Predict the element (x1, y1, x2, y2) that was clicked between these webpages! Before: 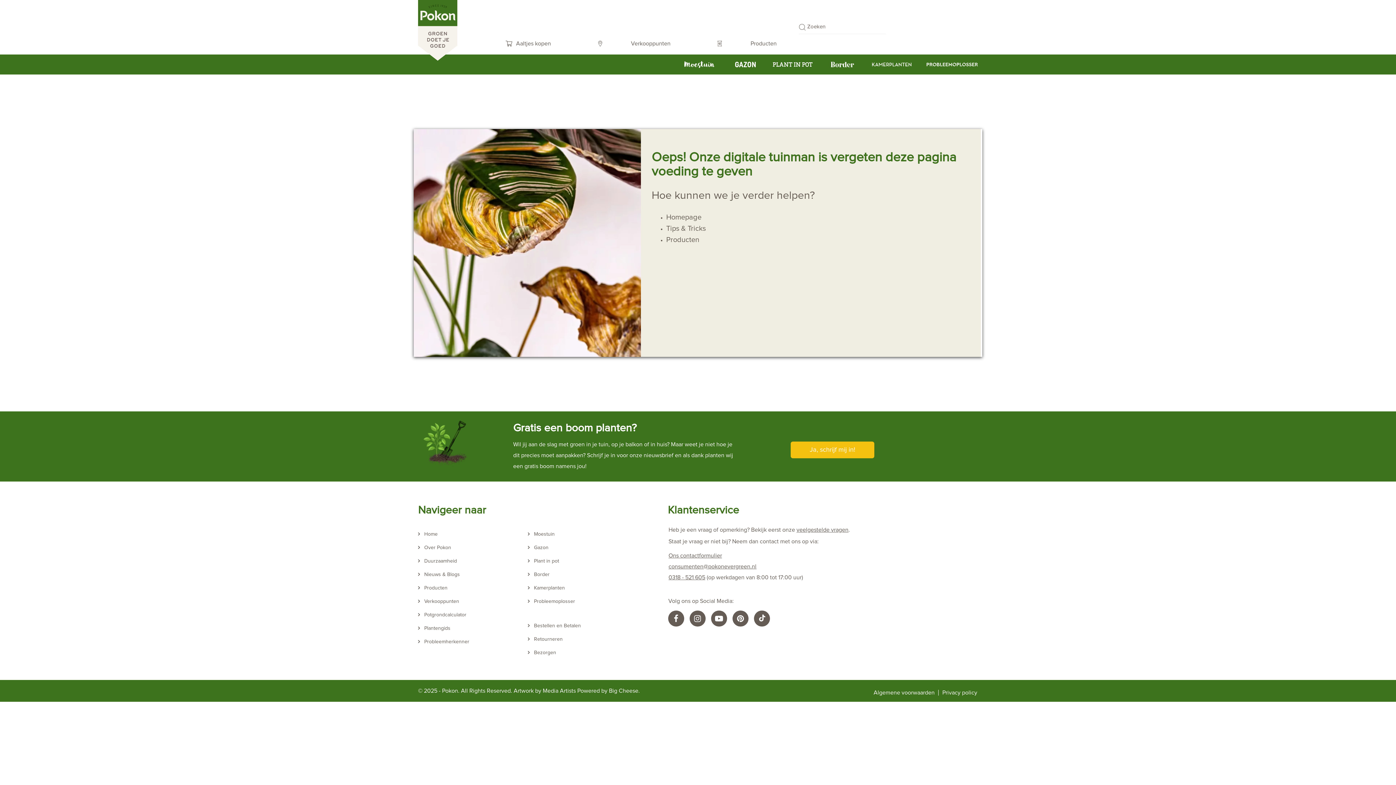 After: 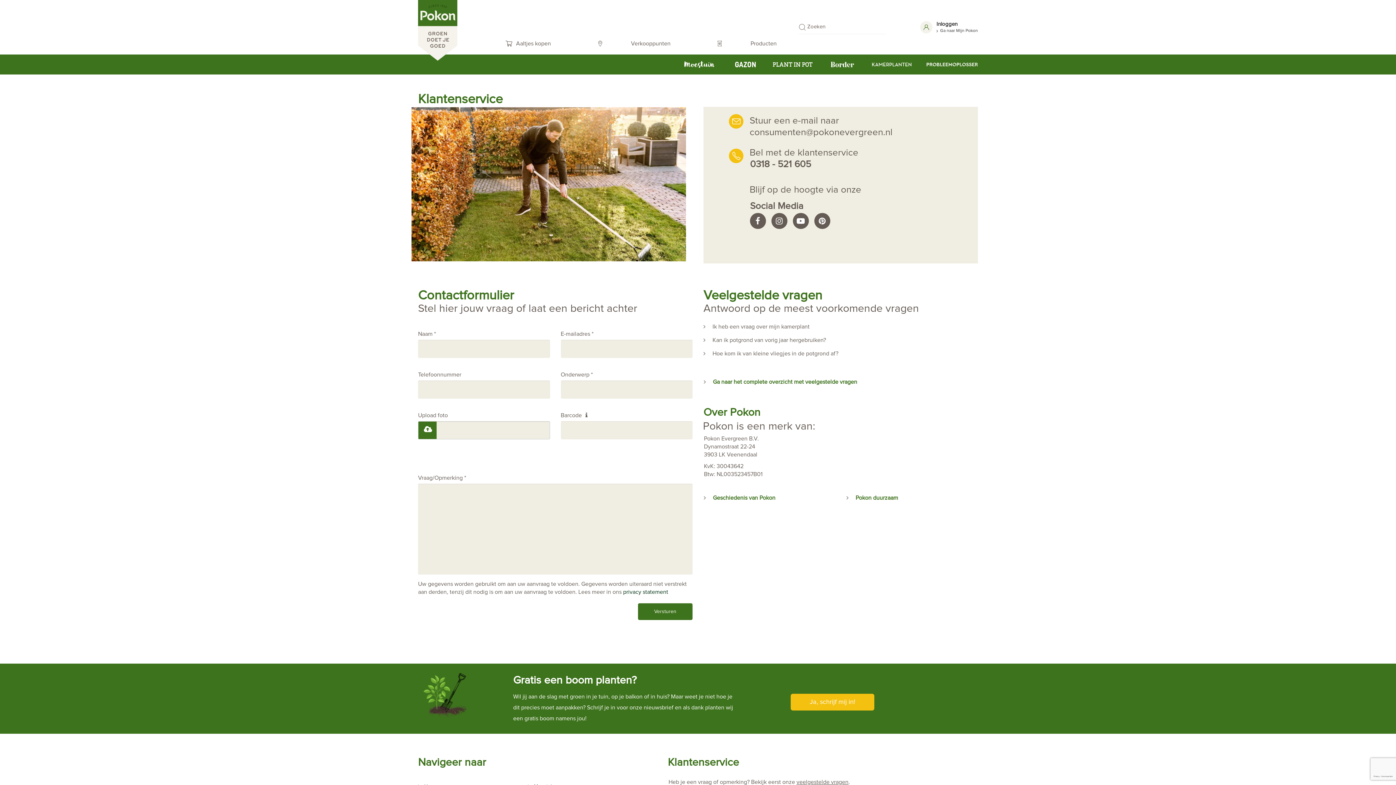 Action: label: Ons contactformulier bbox: (668, 553, 722, 558)